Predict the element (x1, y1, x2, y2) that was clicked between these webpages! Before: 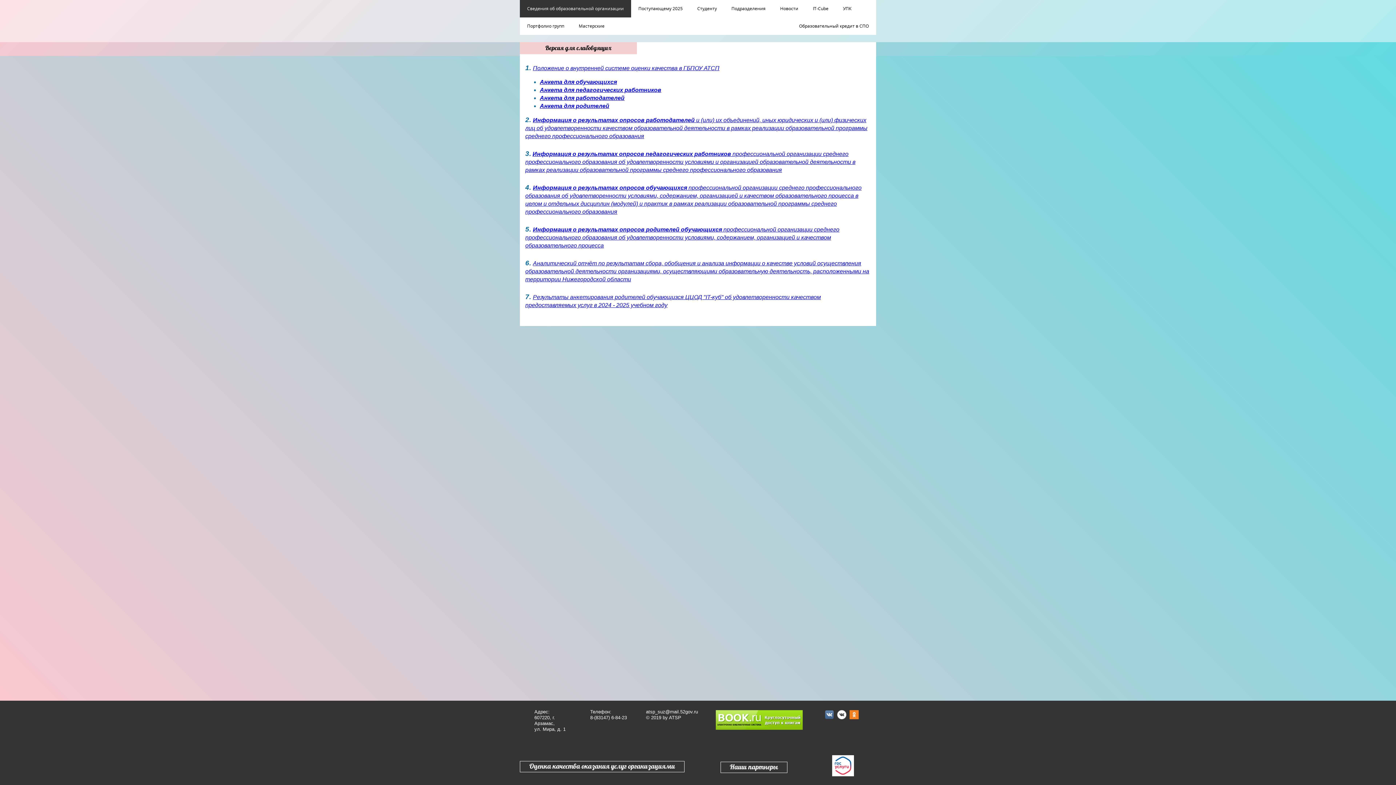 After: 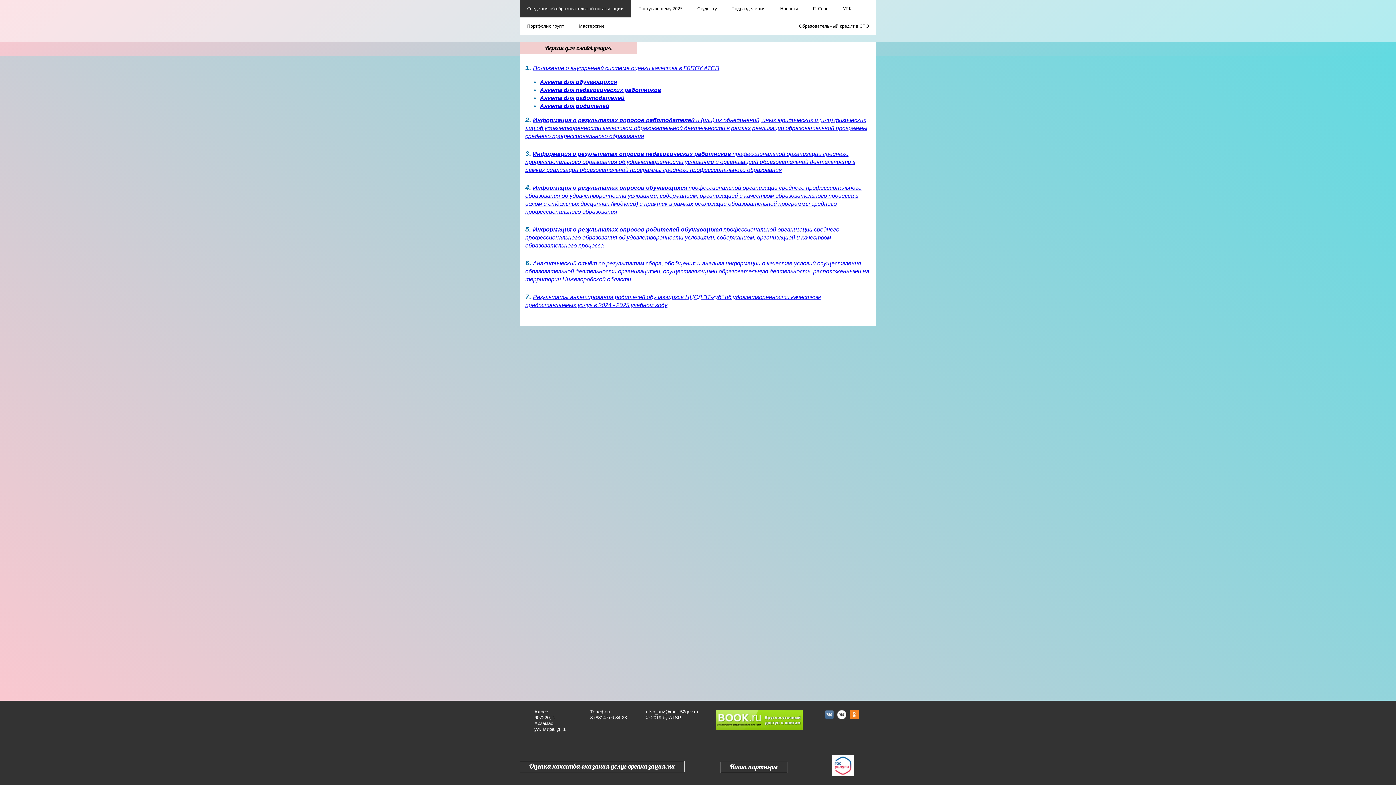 Action: bbox: (825, 715, 834, 720)